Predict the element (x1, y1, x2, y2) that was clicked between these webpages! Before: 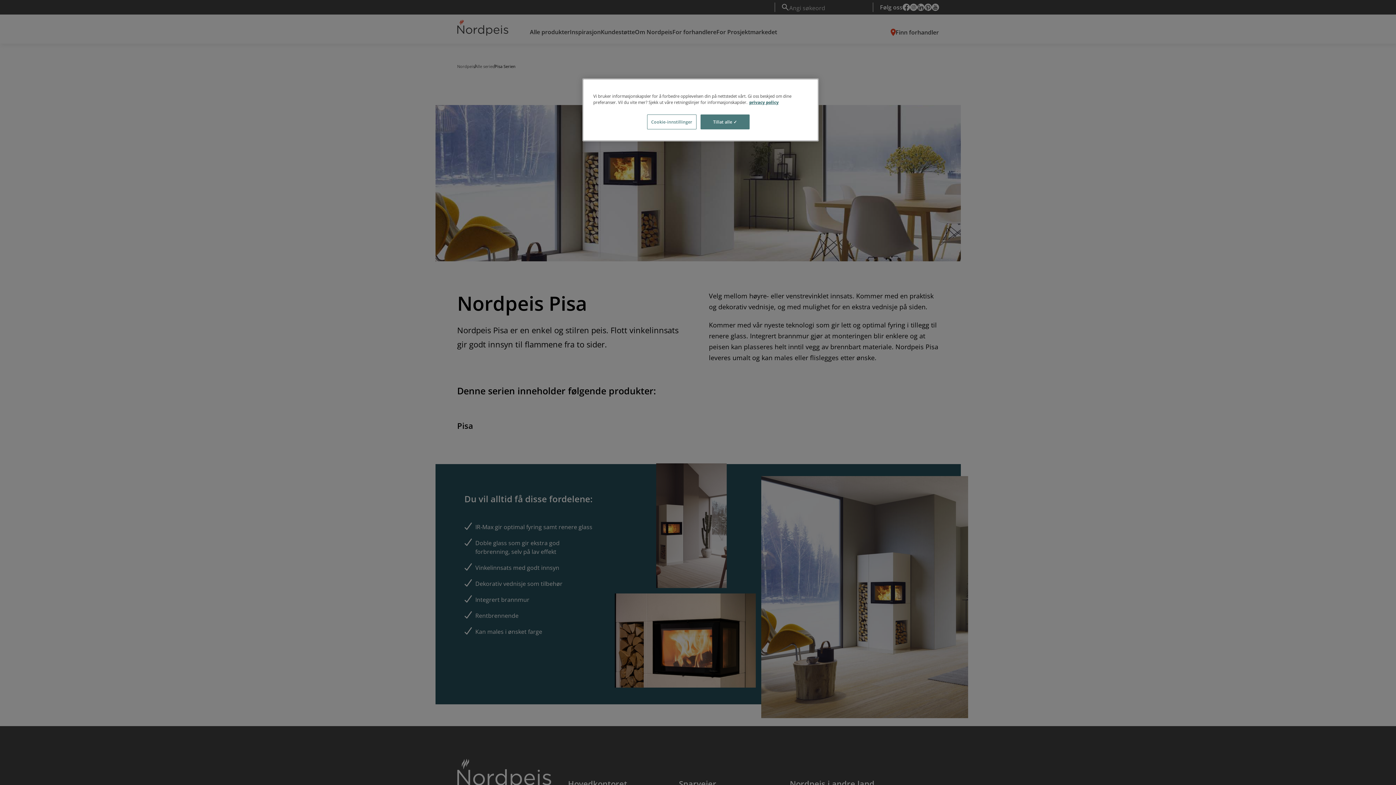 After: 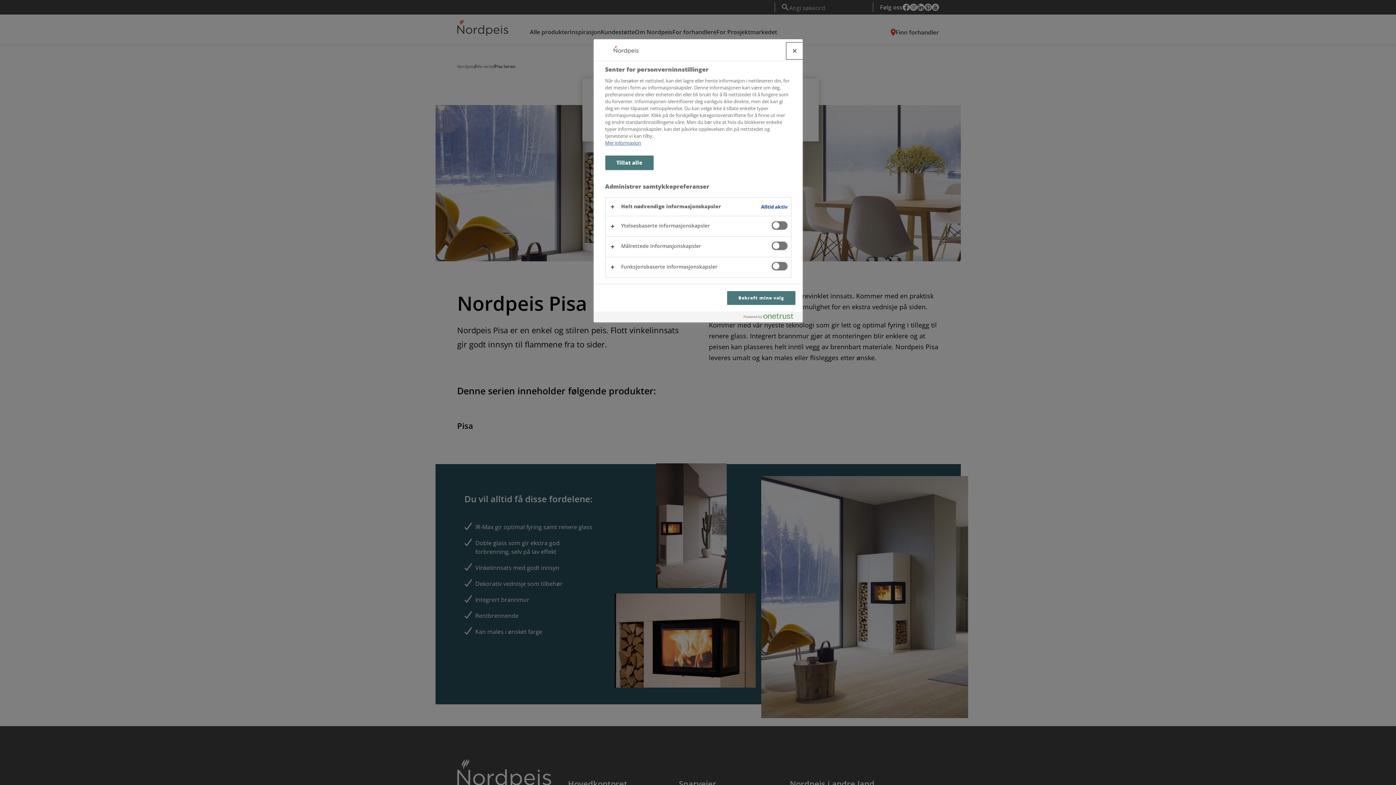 Action: label: Cookie-innstillinger bbox: (647, 114, 696, 129)